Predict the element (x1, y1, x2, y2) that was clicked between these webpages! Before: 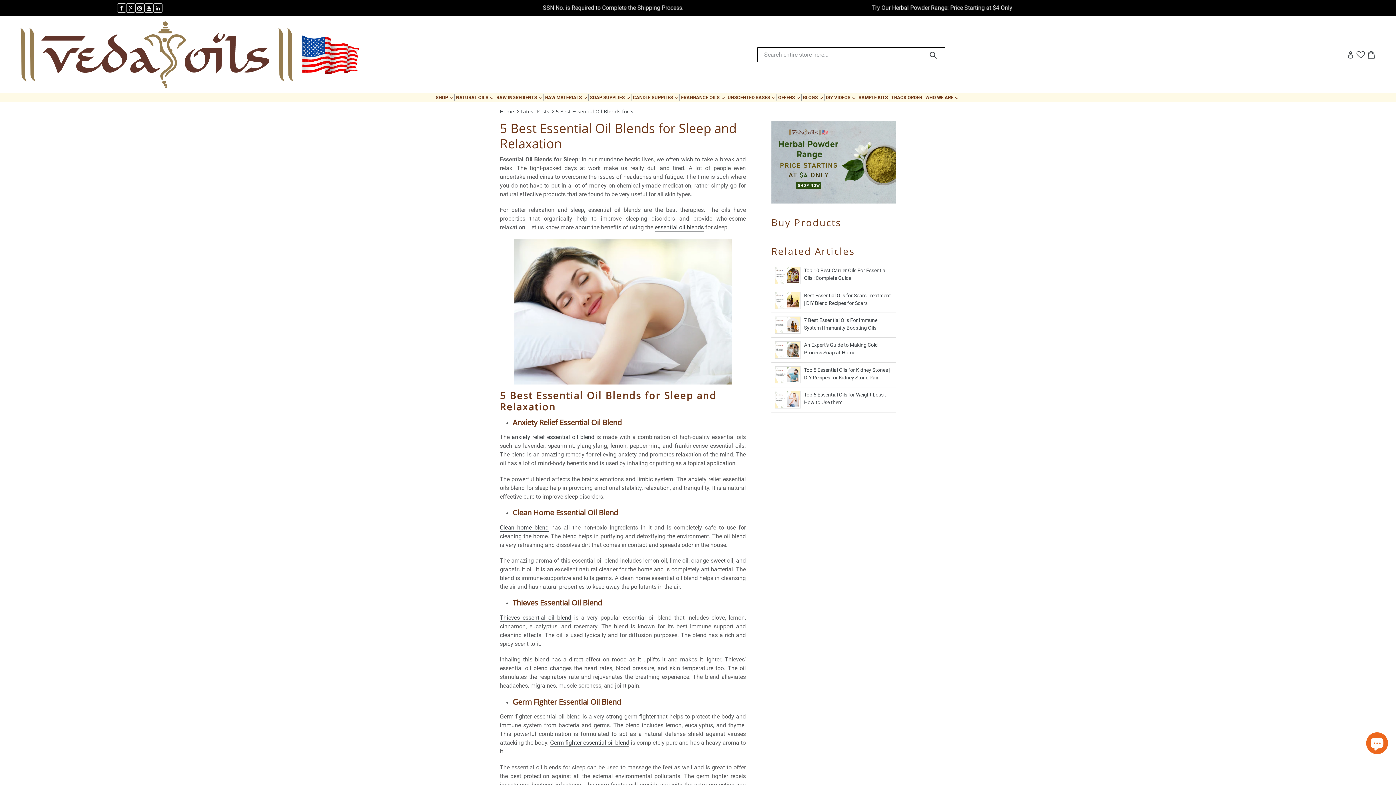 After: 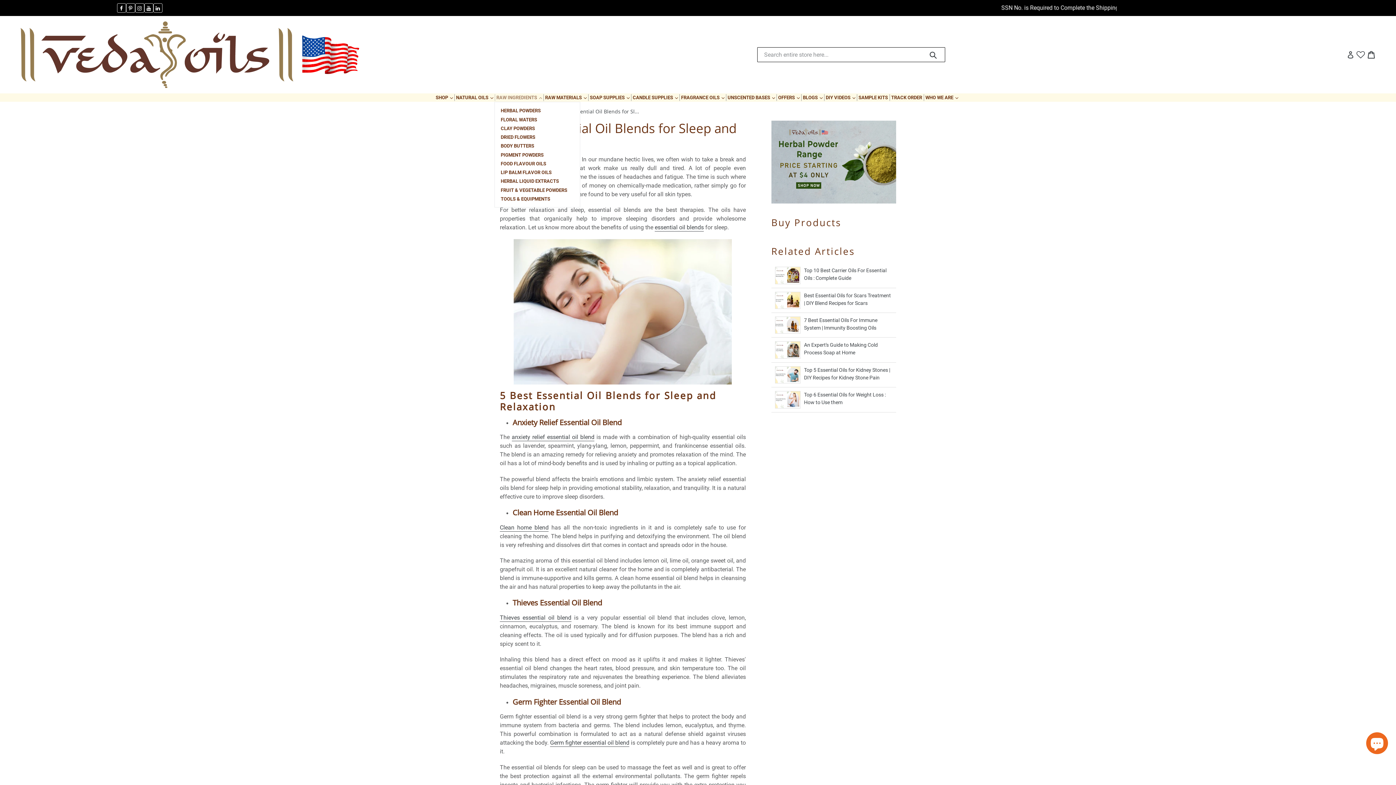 Action: label: RAW INGREDIENTS 
EXPAND bbox: (494, 94, 543, 101)